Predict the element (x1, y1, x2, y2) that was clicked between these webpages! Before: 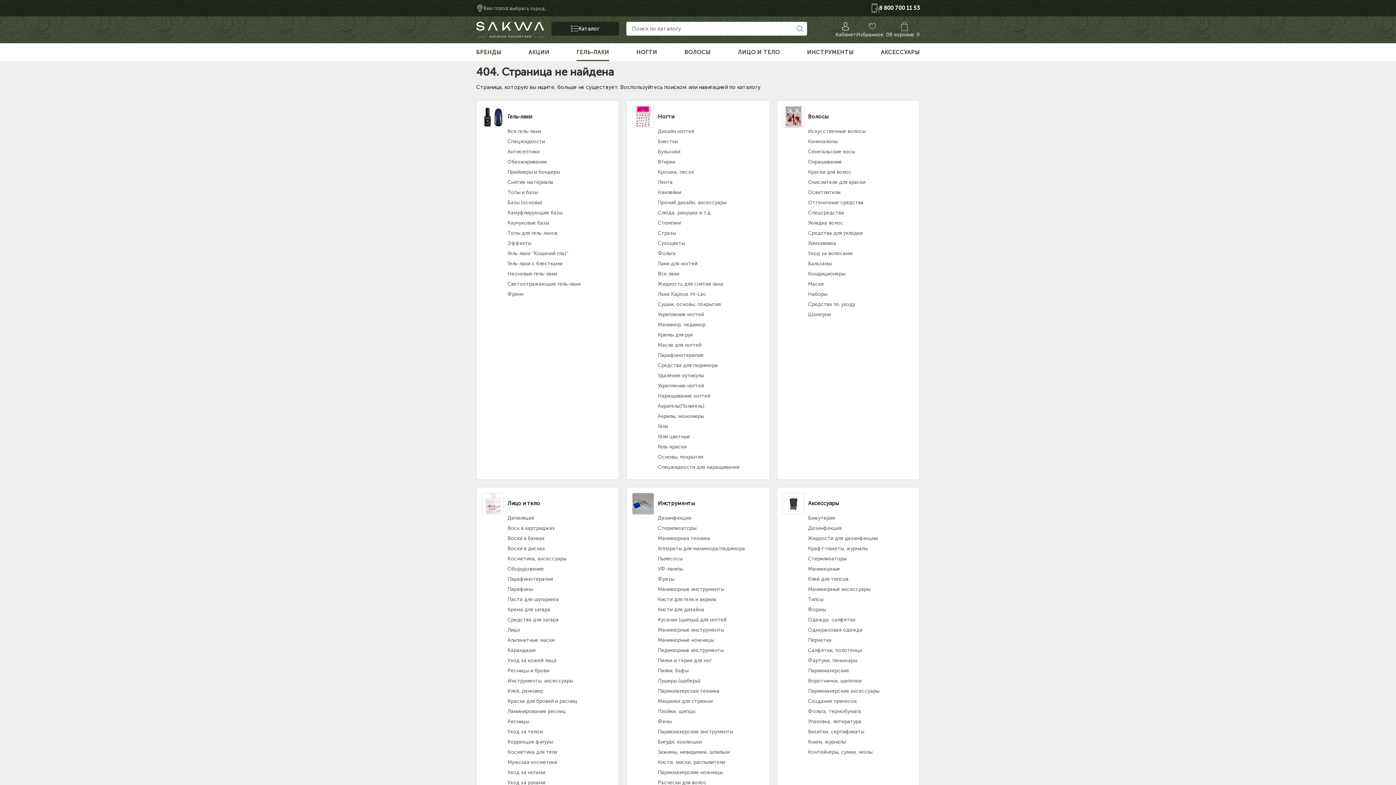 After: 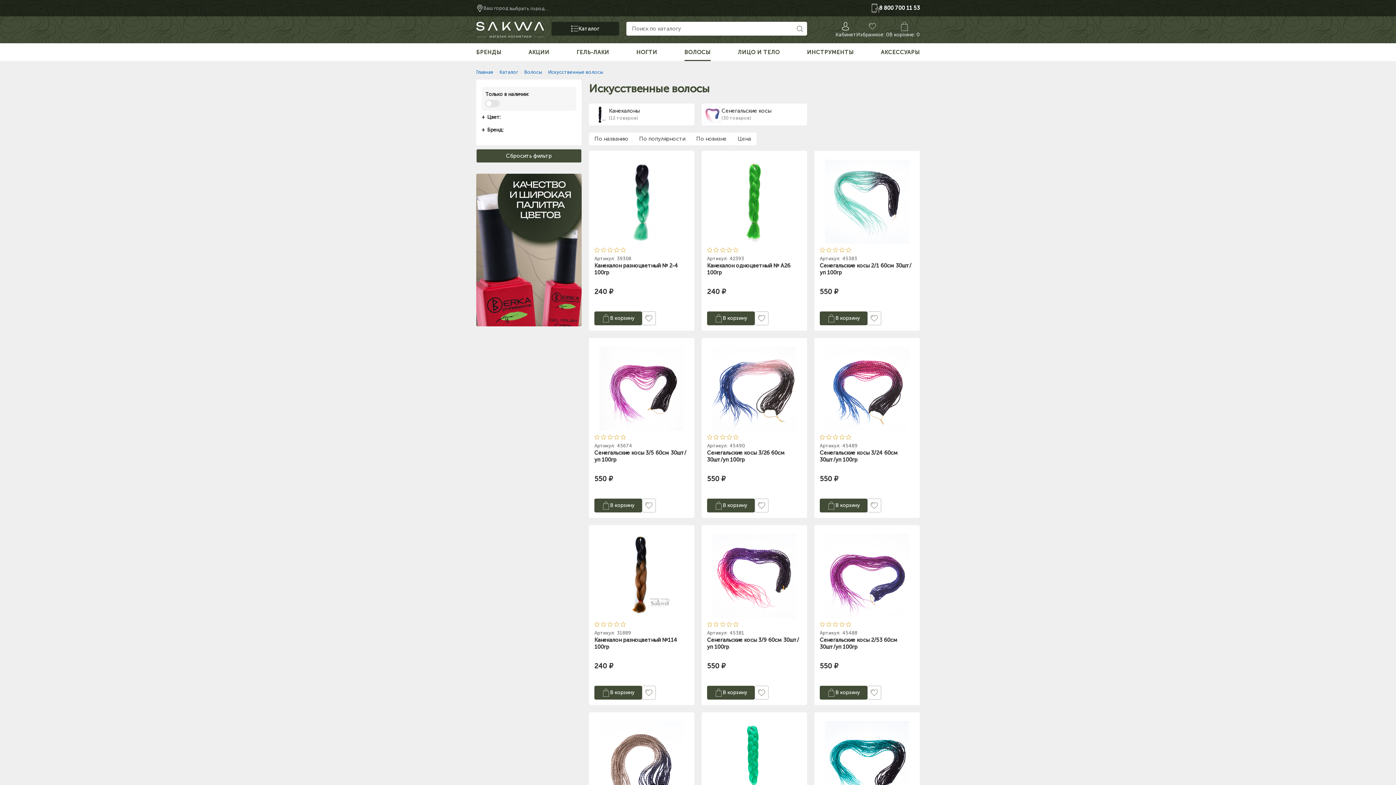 Action: label: Искусственные волосы bbox: (782, 127, 914, 138)